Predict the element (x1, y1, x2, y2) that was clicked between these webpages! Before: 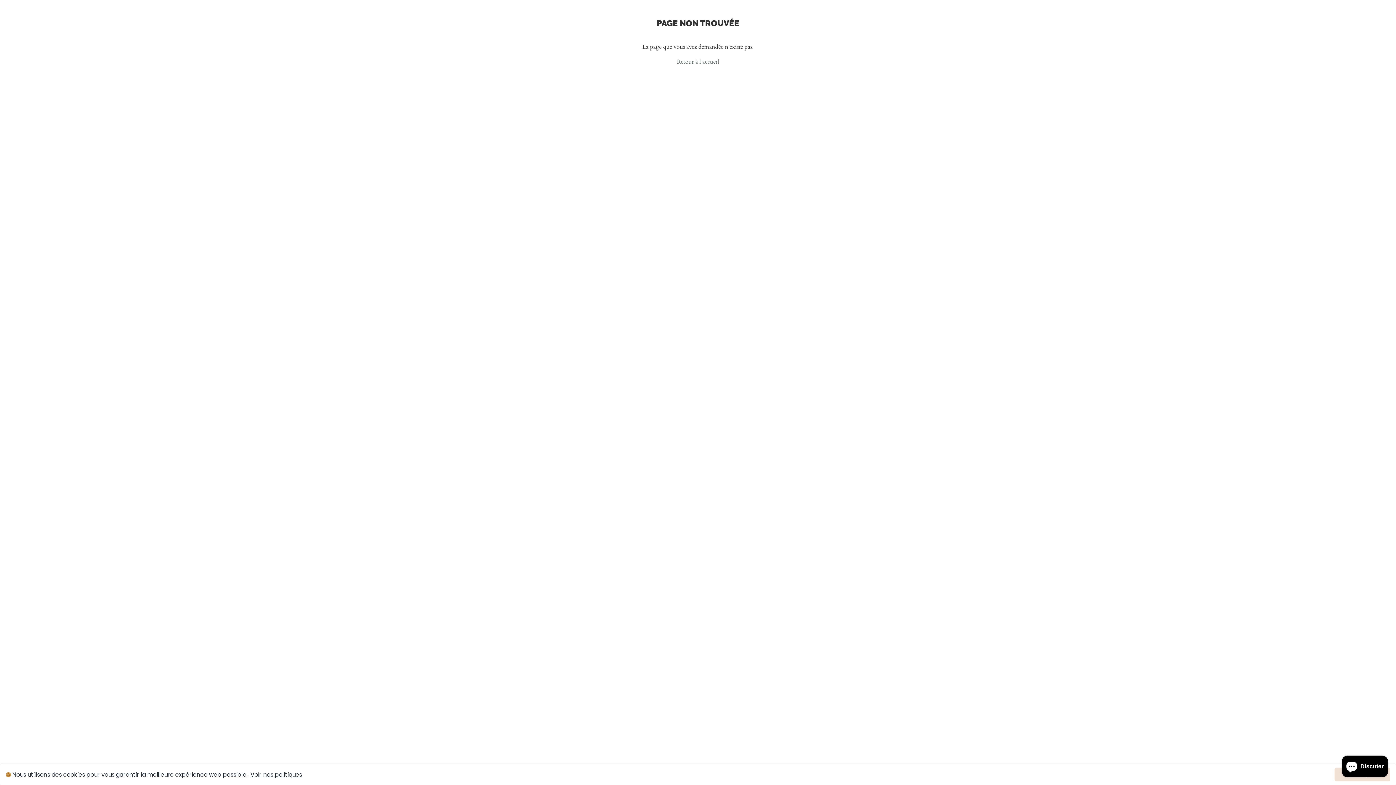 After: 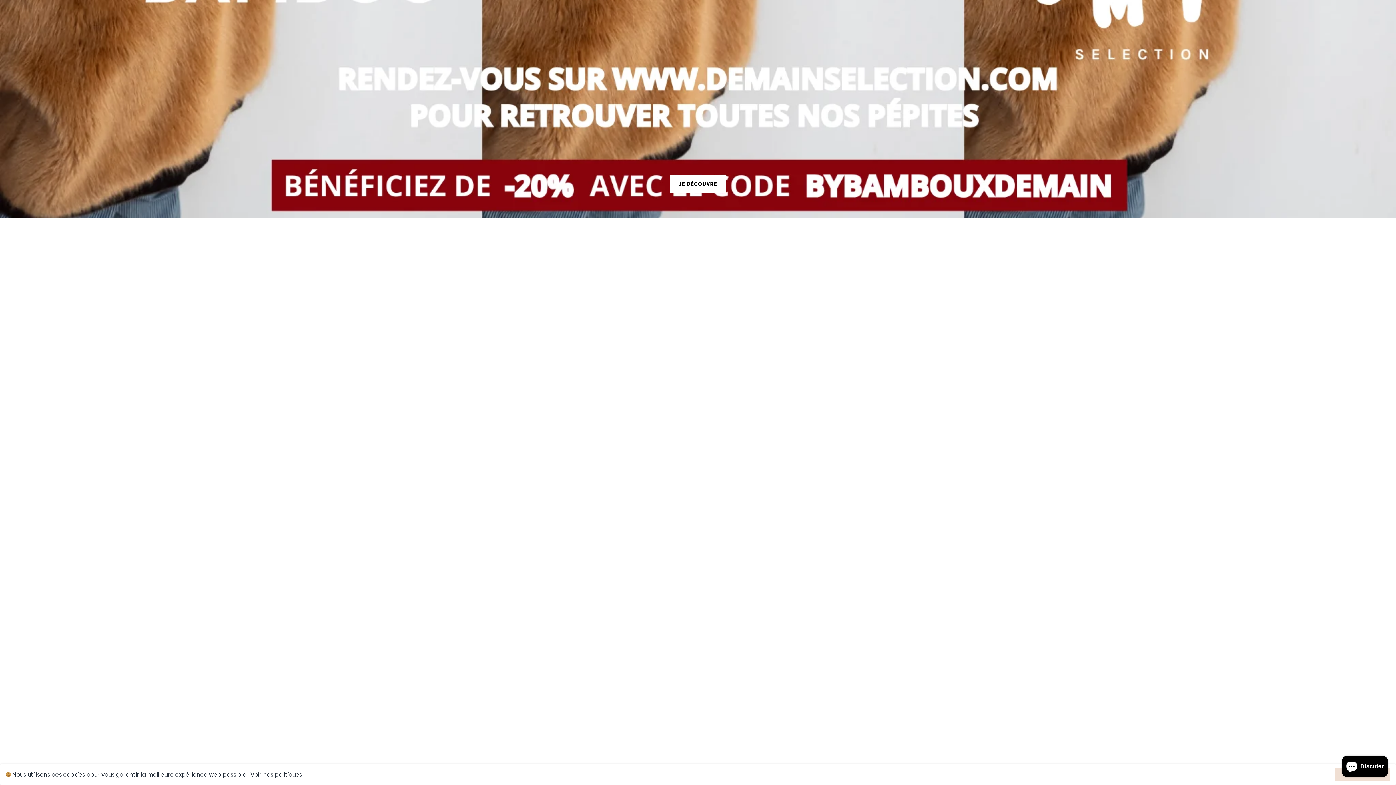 Action: bbox: (677, 57, 719, 65) label: Retour à l’accueil